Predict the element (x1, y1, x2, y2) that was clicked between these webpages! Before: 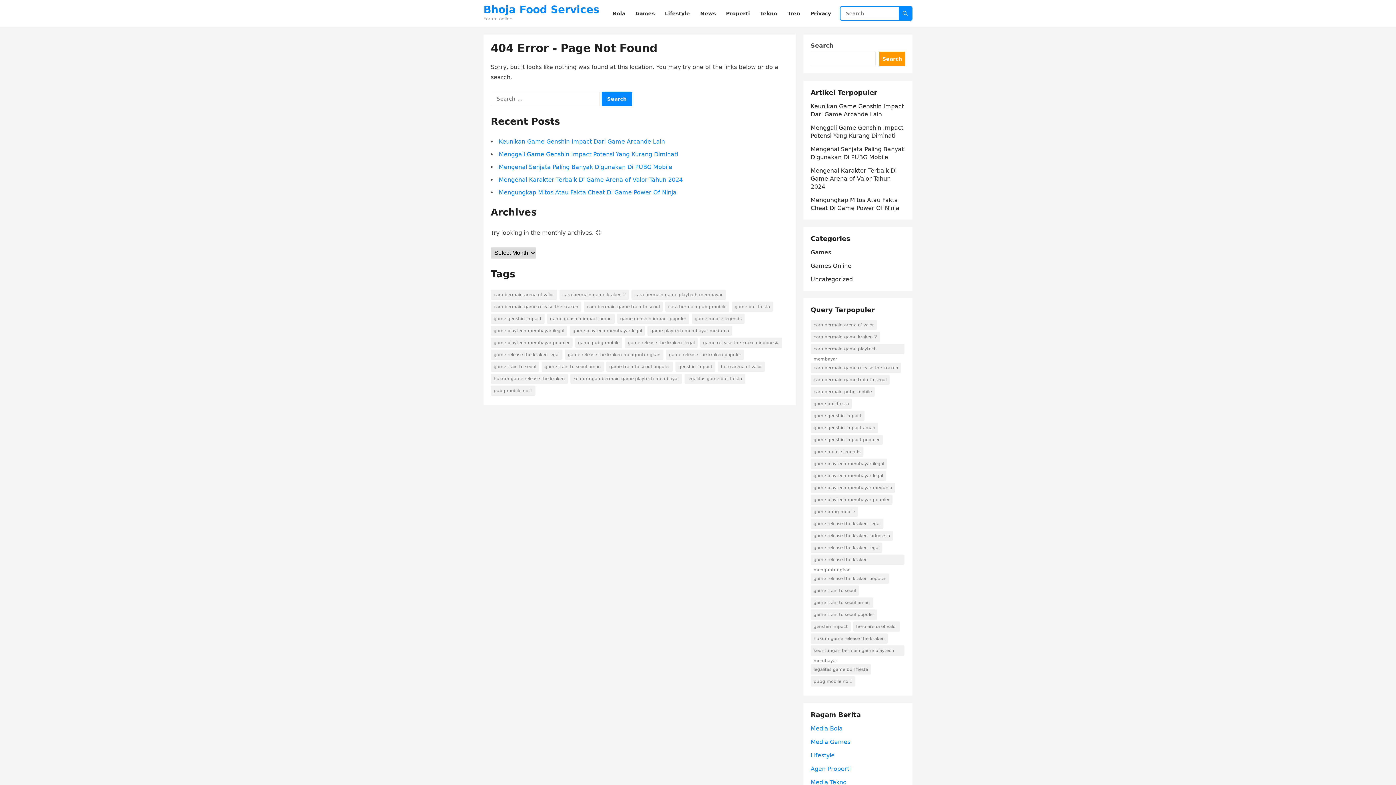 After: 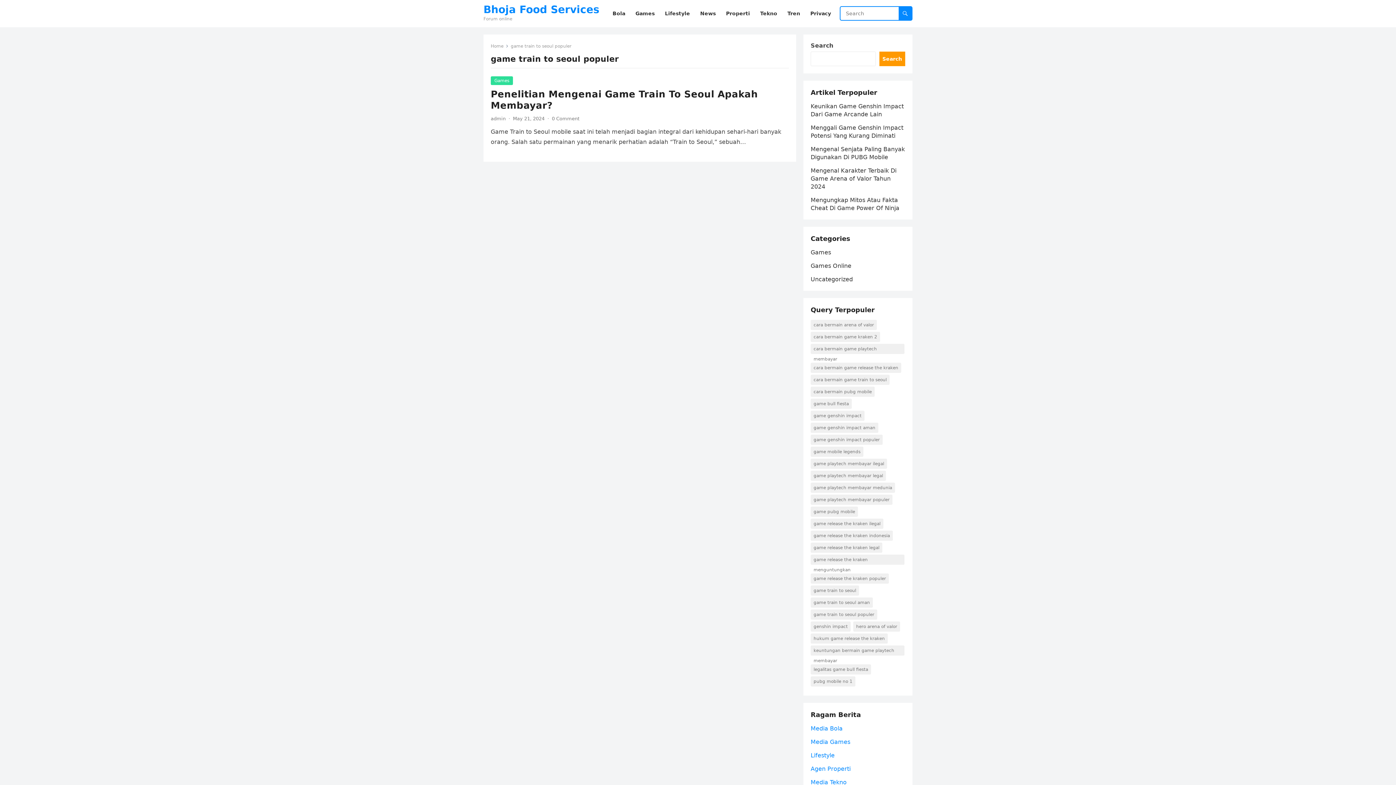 Action: label: game train to seoul populer (1 item) bbox: (606, 361, 673, 372)